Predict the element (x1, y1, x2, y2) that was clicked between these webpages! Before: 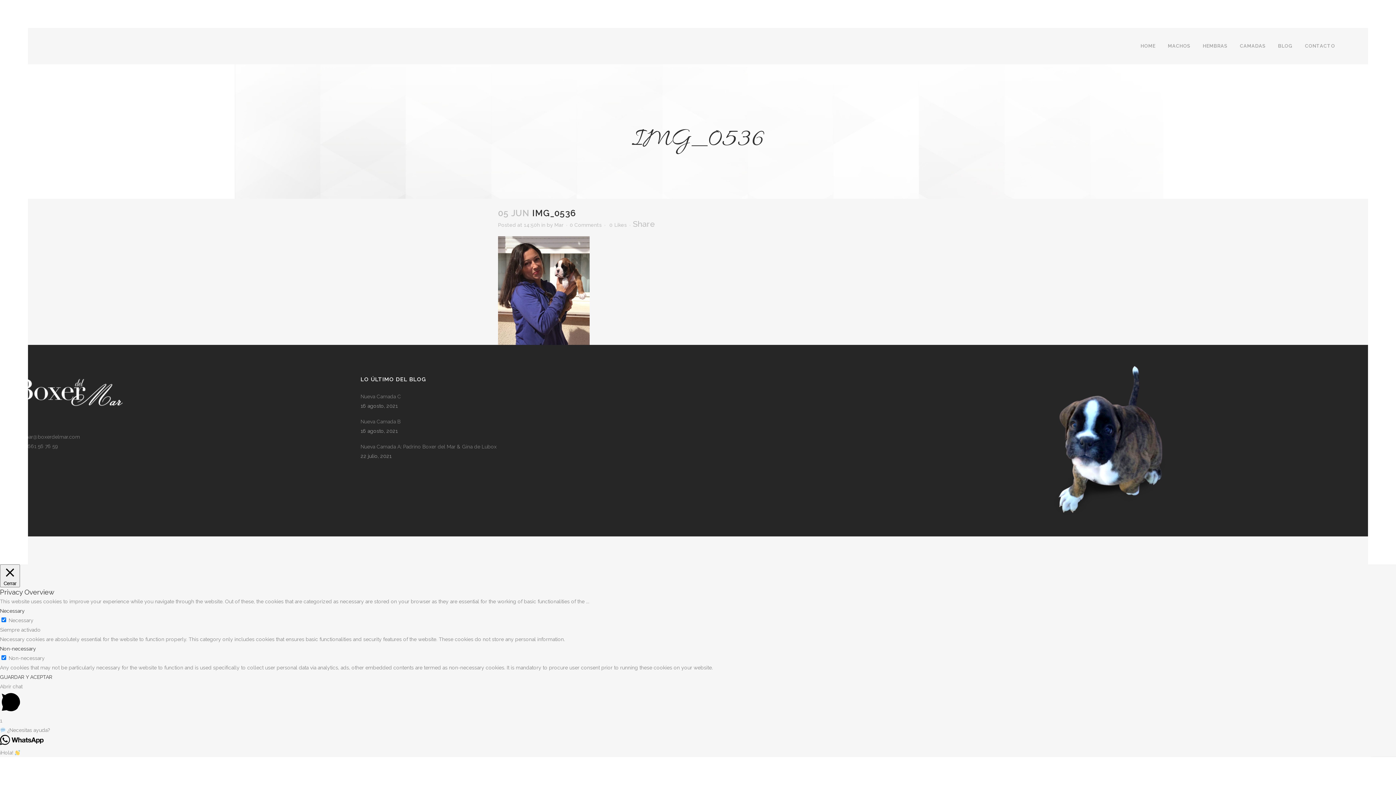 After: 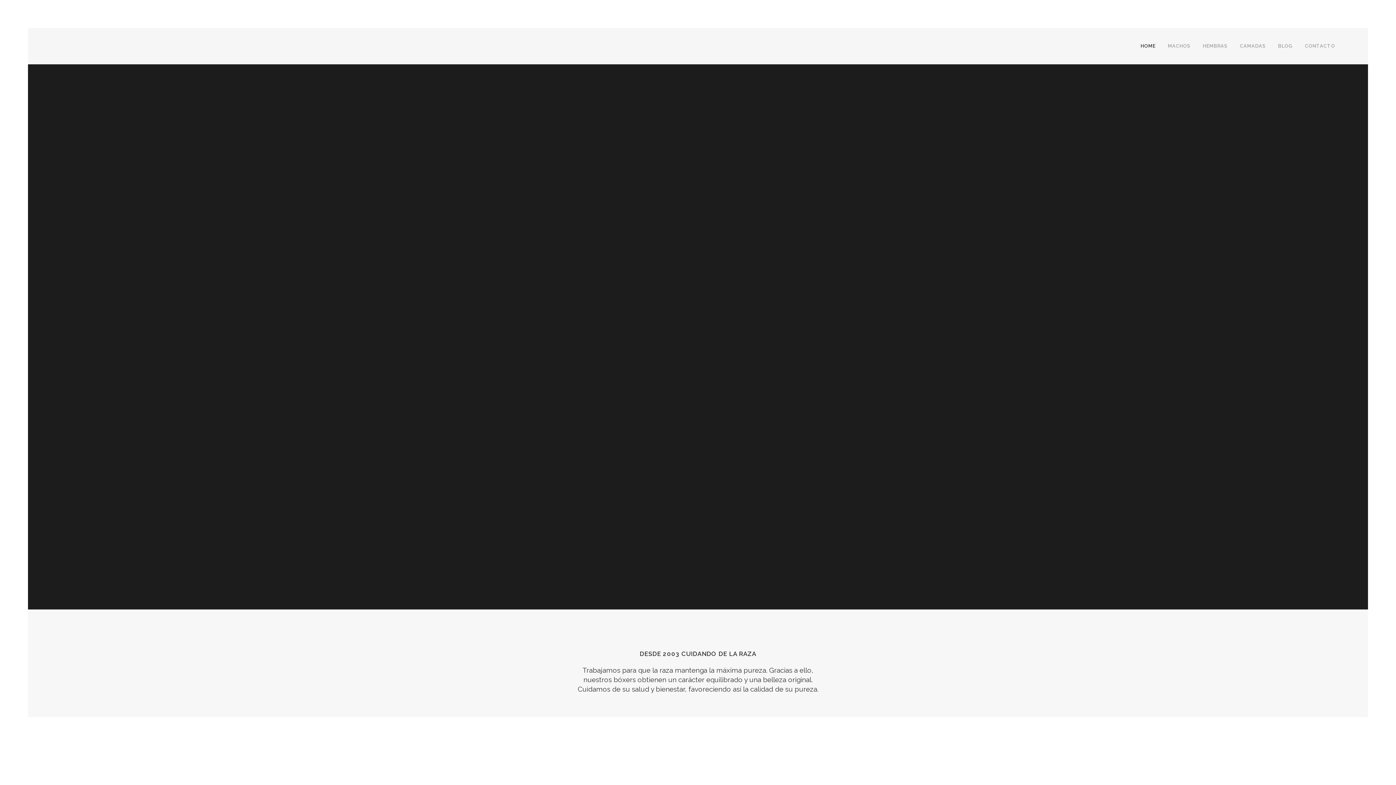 Action: label: HOME bbox: (1134, 27, 1161, 64)